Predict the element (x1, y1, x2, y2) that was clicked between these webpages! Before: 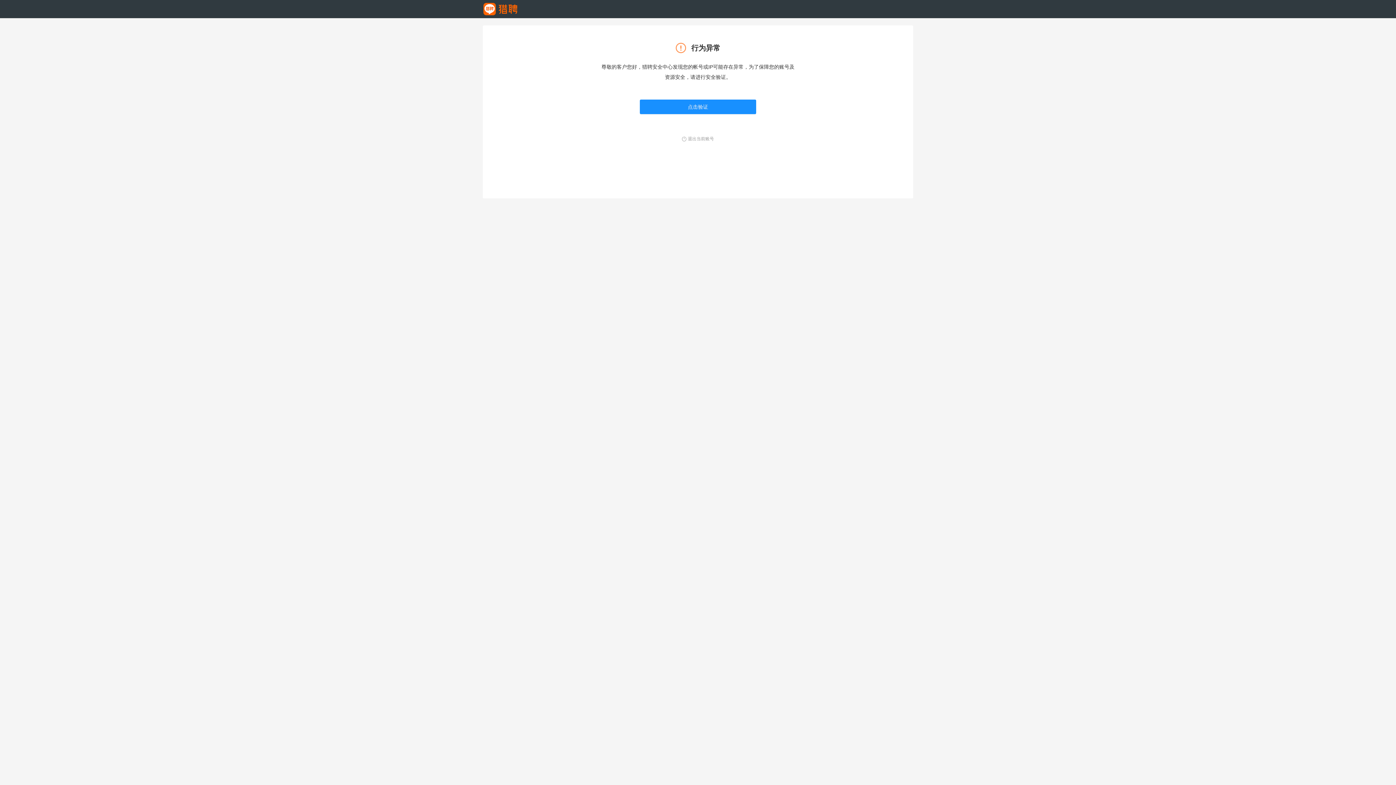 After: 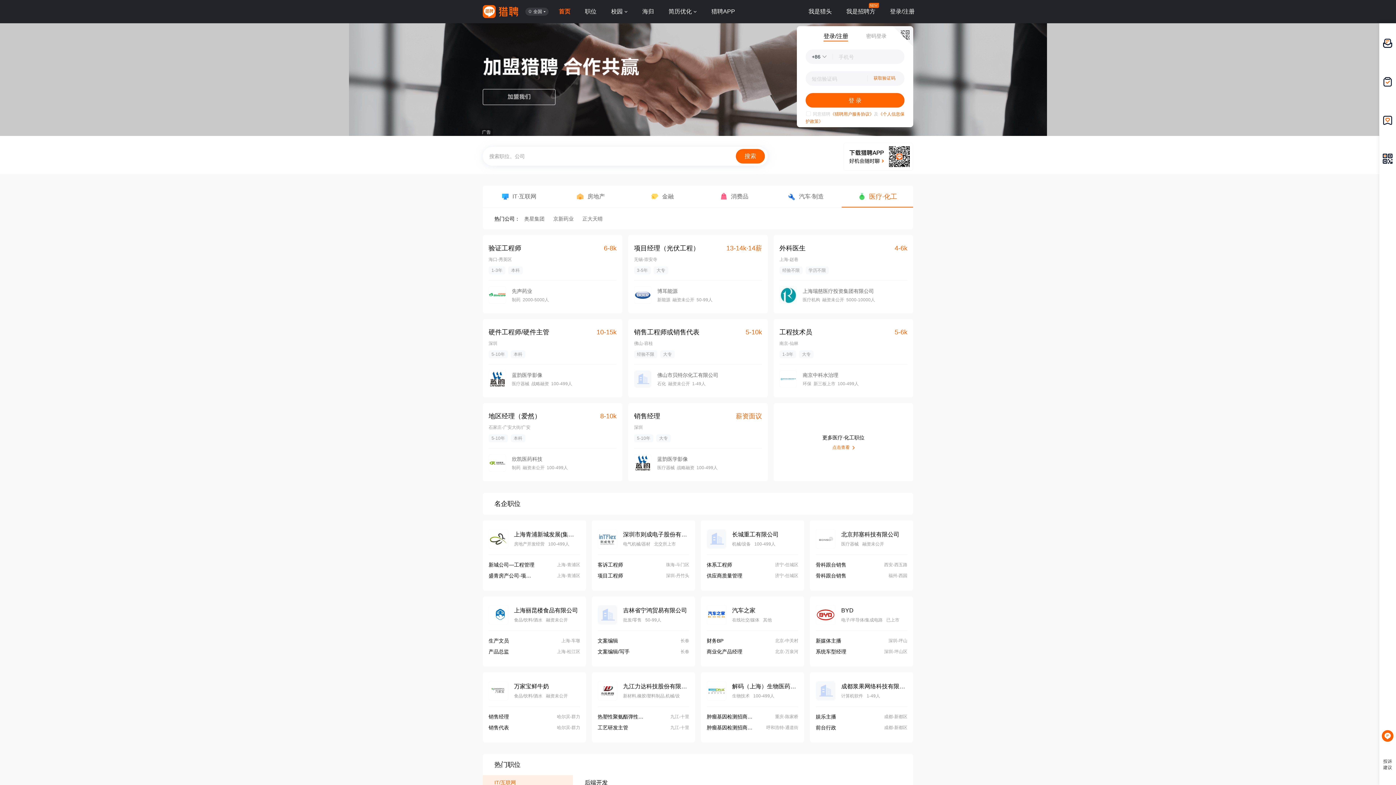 Action: bbox: (482, 6, 518, 11)